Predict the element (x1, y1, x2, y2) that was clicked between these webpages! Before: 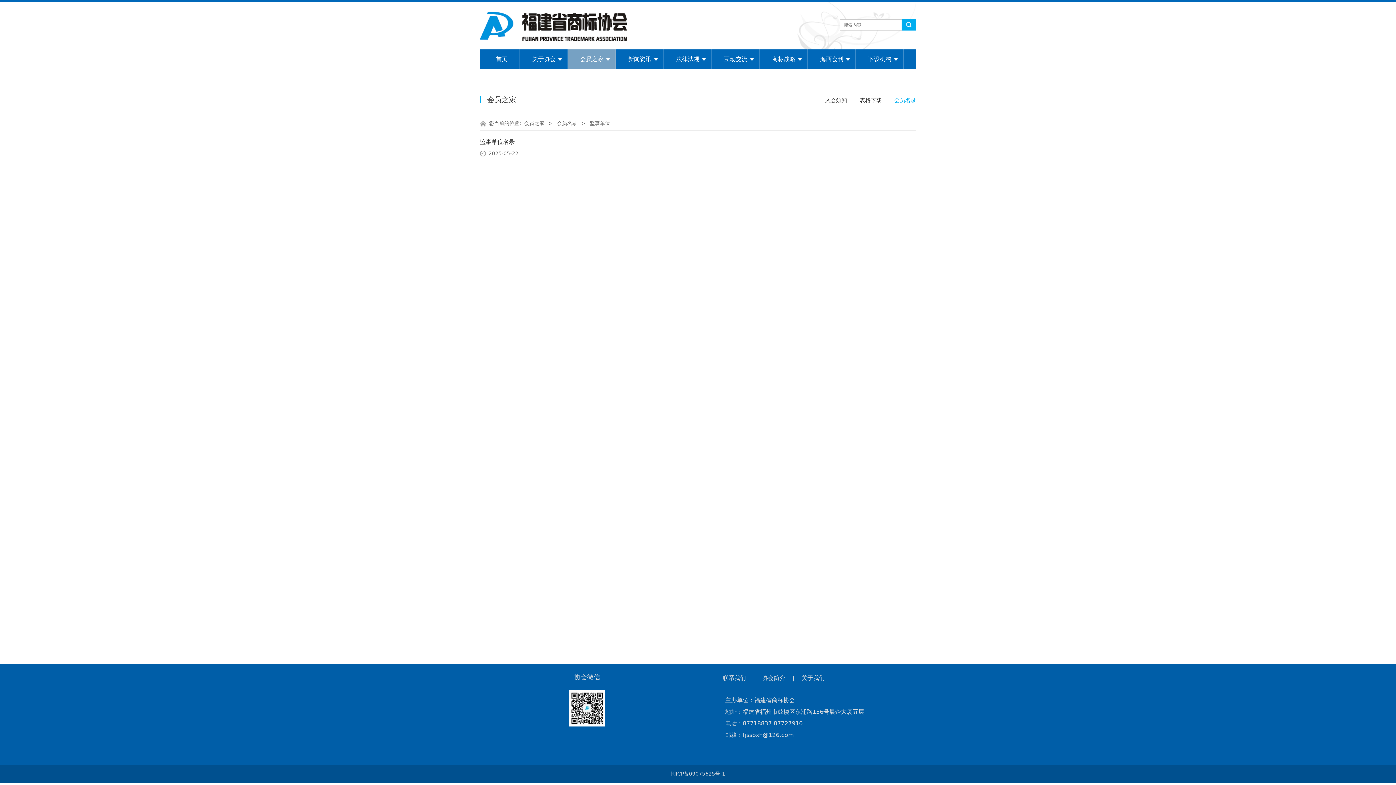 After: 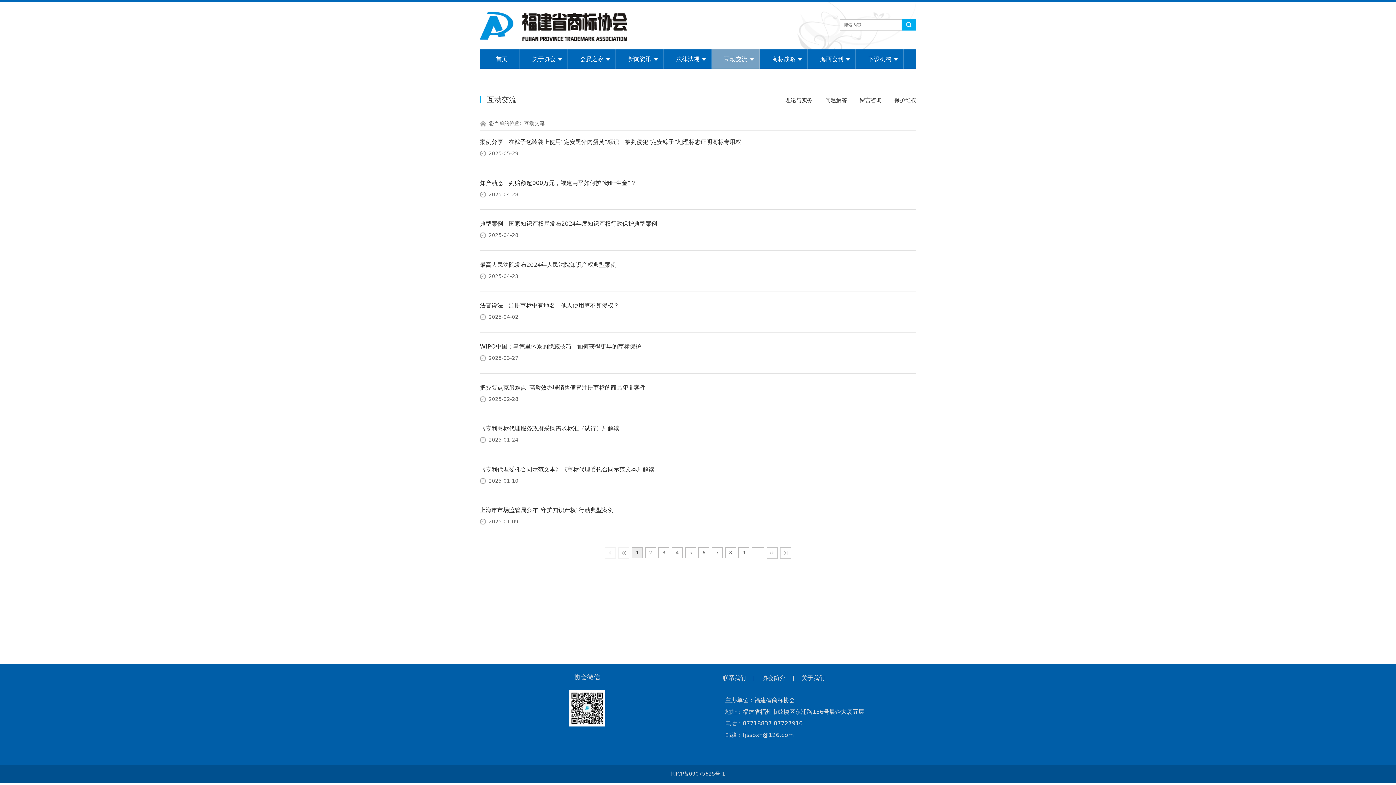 Action: label: 互动交流 bbox: (712, 49, 760, 68)